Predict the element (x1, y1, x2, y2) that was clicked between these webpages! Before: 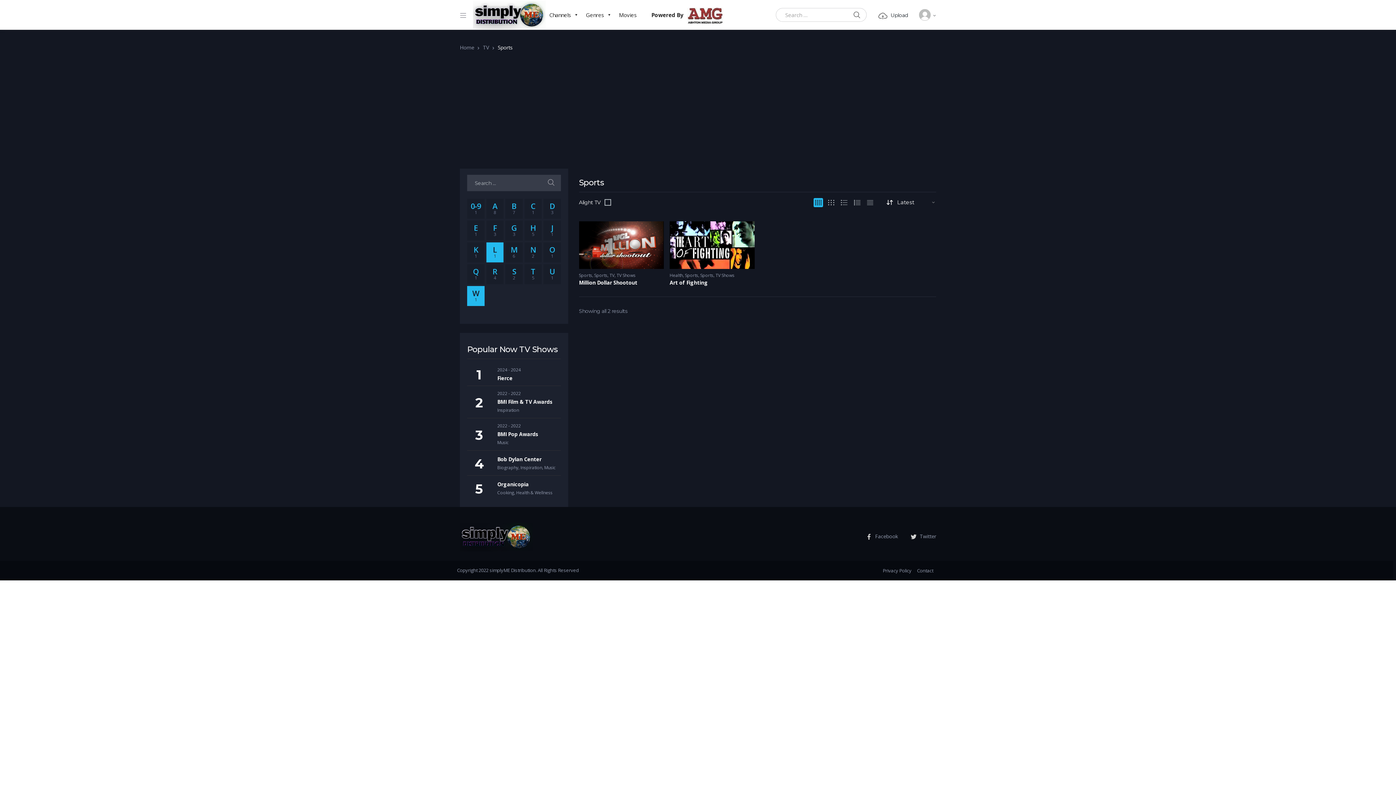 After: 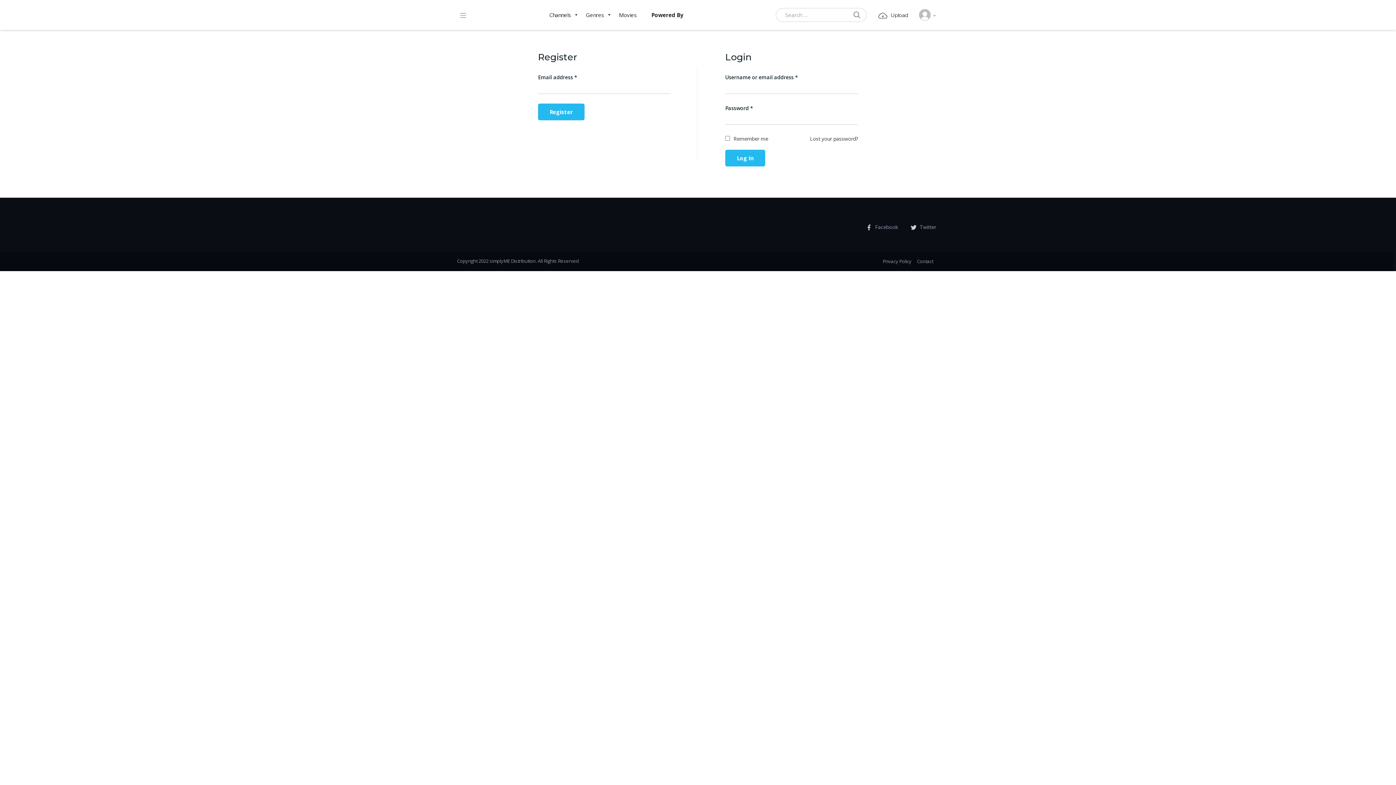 Action: bbox: (878, 12, 908, 19) label: Upload